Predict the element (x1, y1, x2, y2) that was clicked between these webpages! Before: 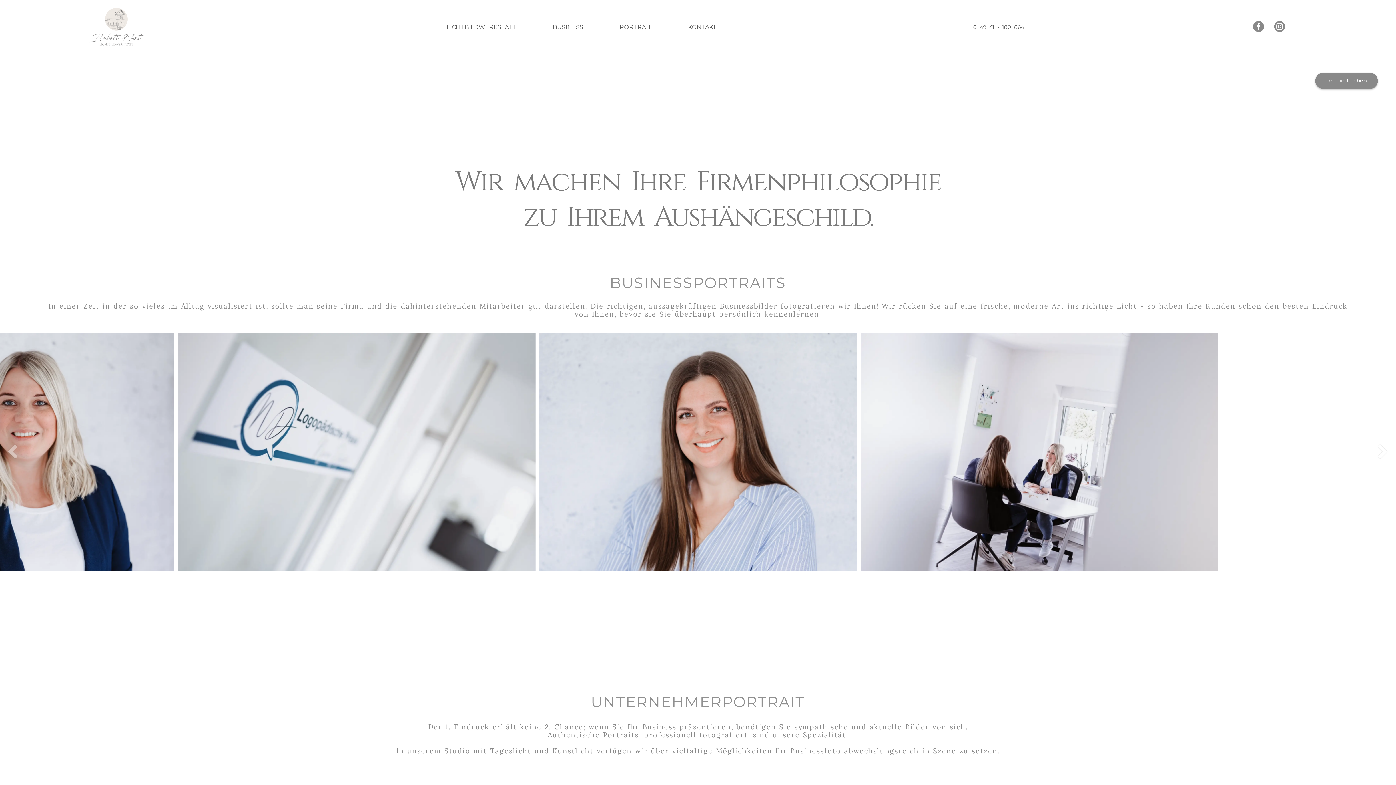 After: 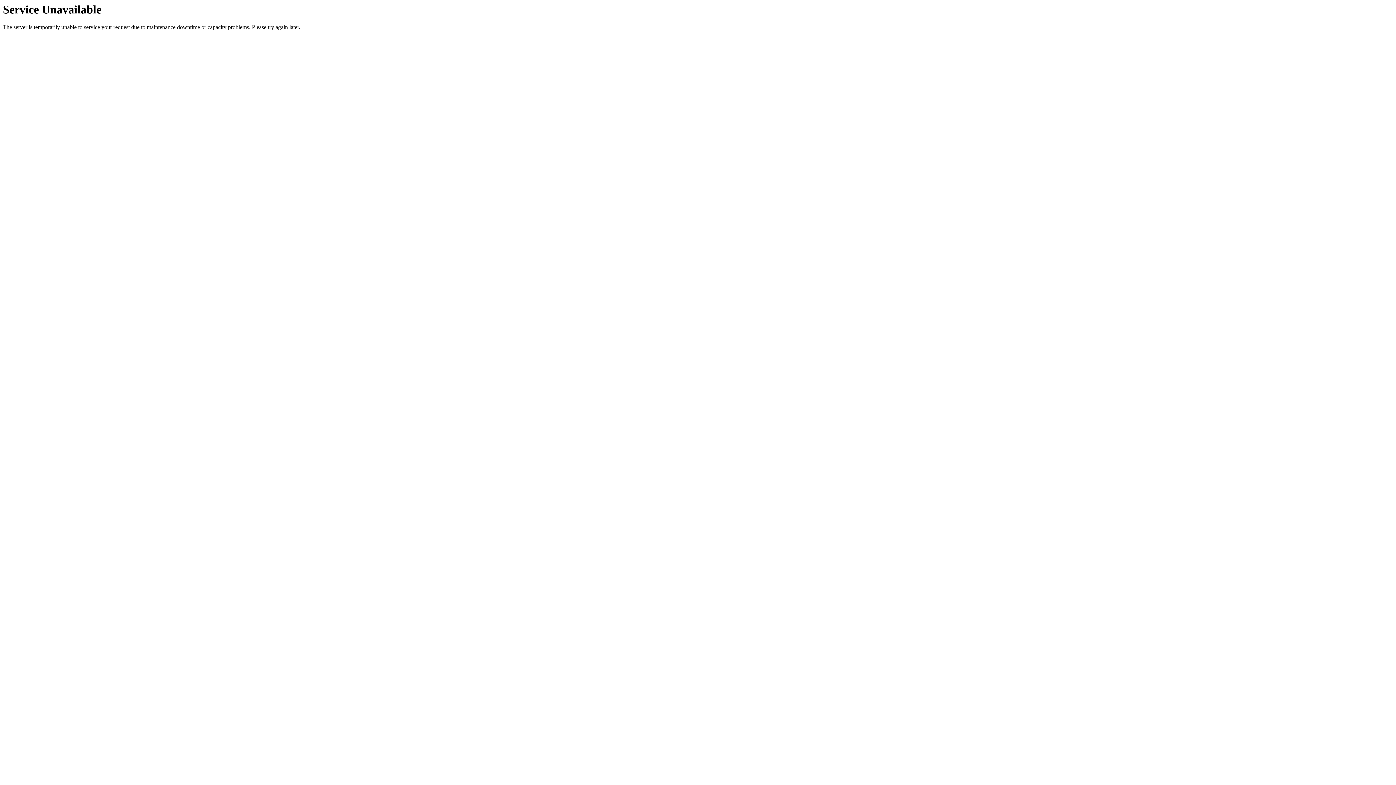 Action: bbox: (552, 23, 583, 30) label: BUSINESS